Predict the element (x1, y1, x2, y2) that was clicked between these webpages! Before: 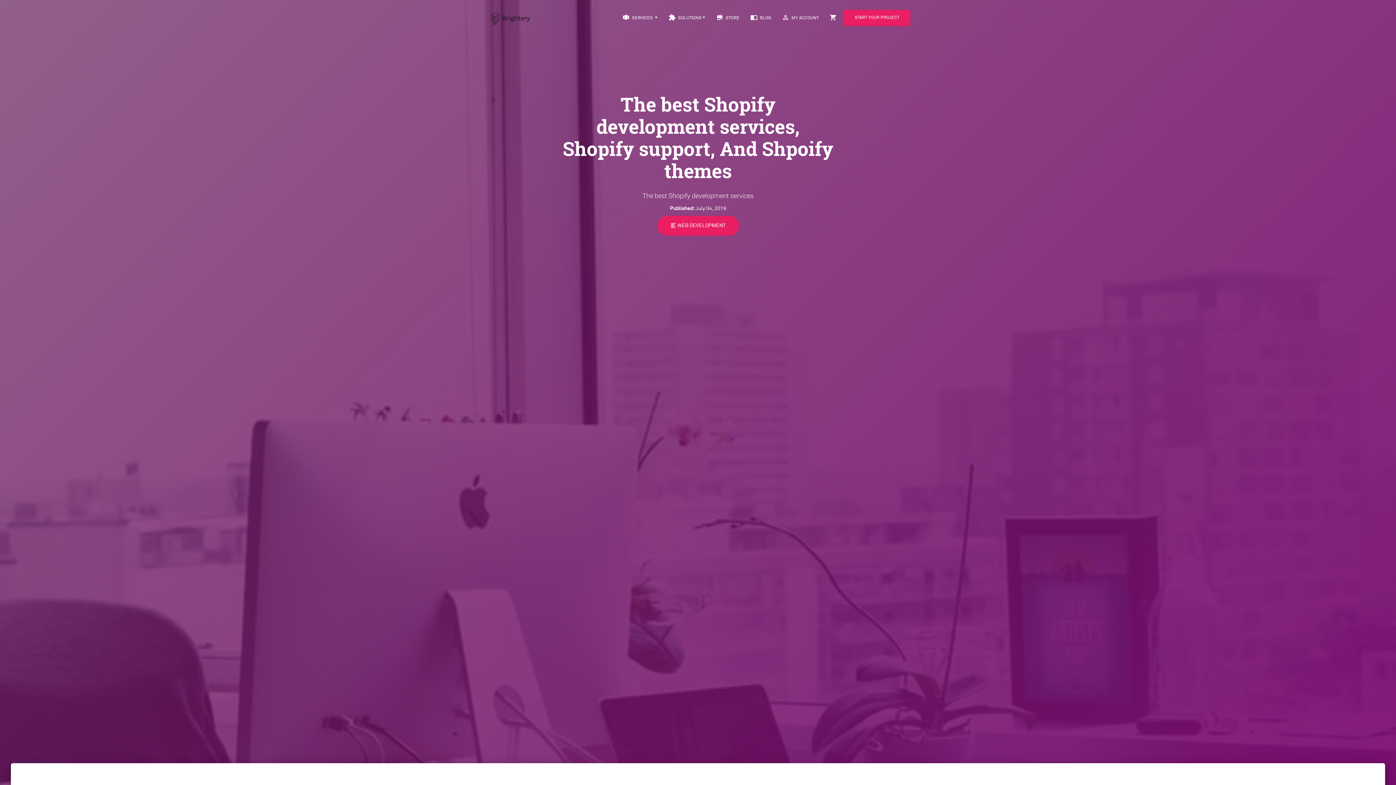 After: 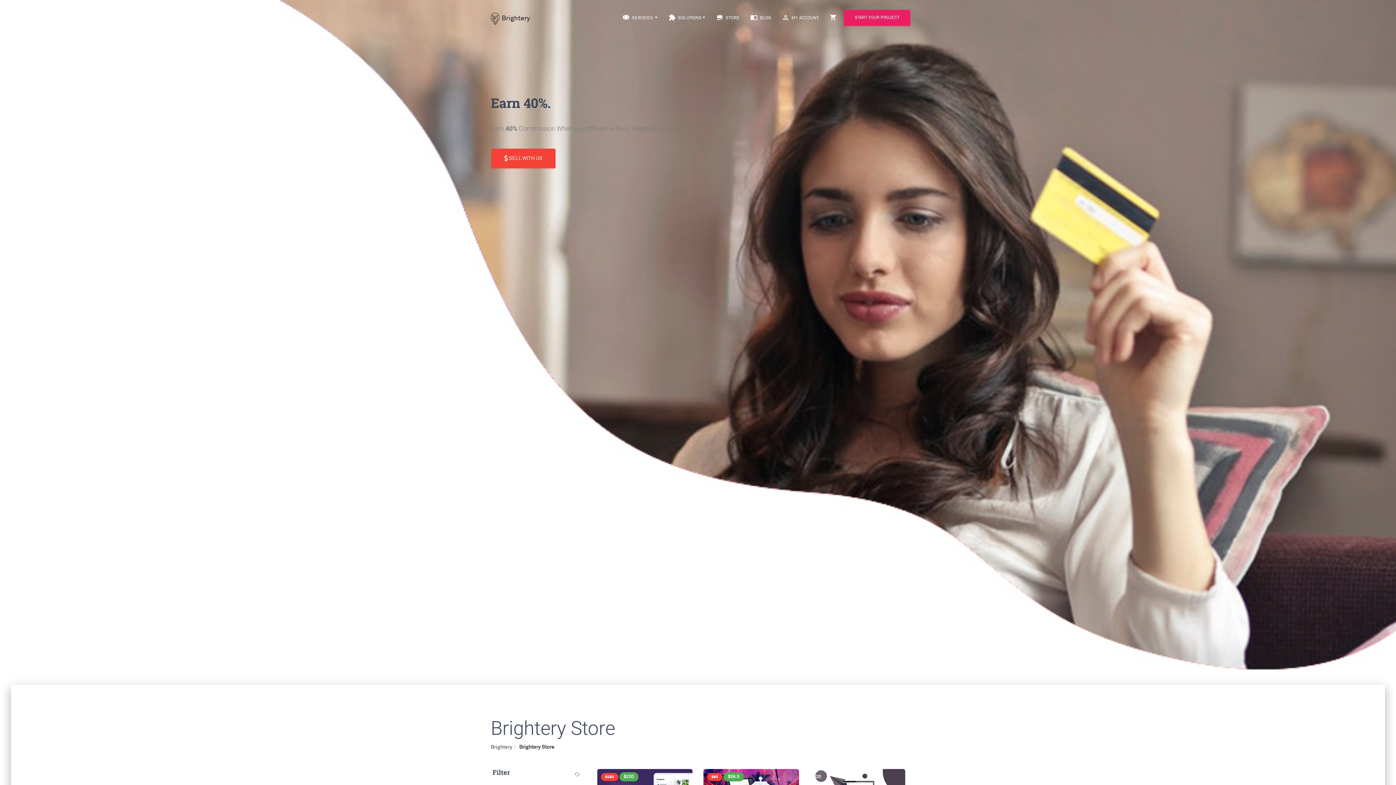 Action: label: store STORE bbox: (710, 9, 745, 27)